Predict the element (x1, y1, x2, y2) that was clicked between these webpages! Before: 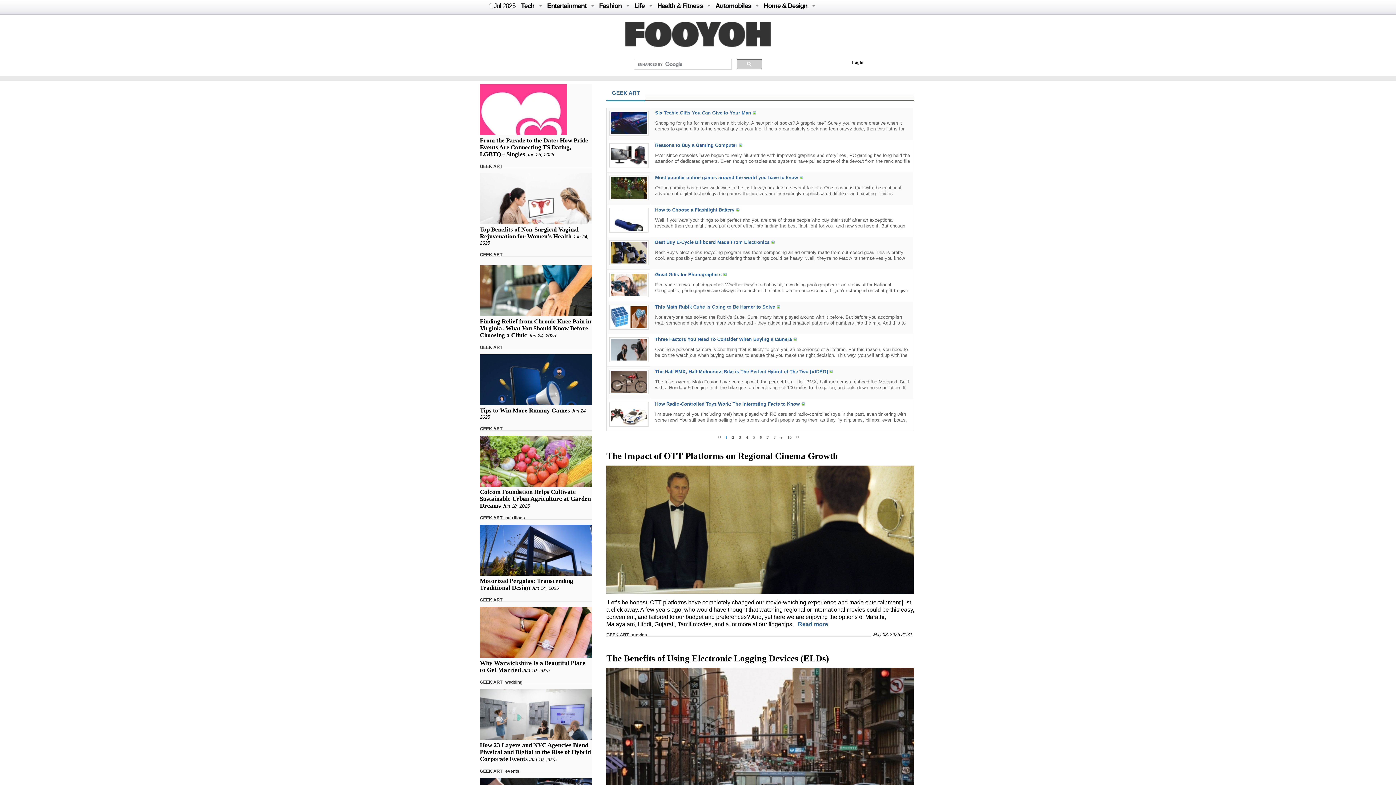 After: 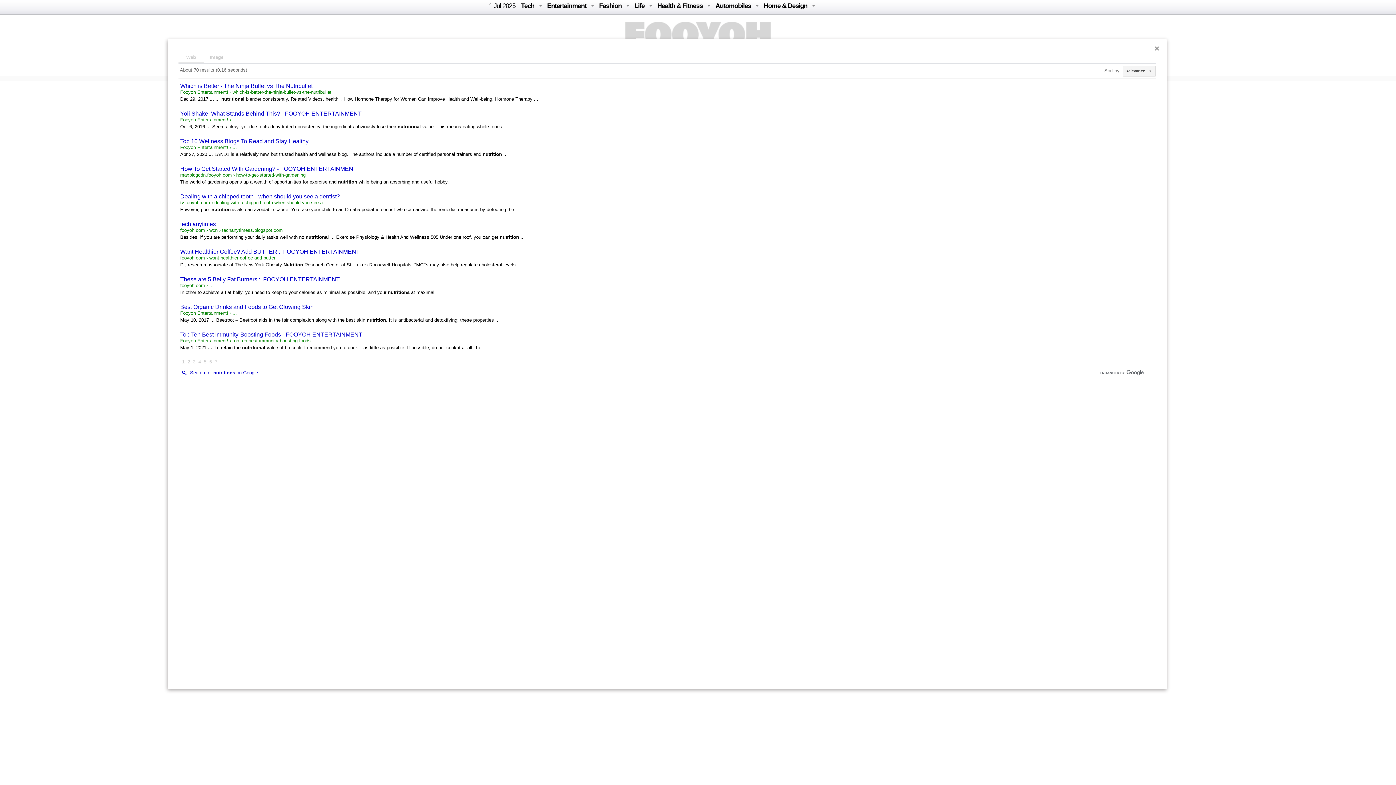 Action: label: nutritions bbox: (505, 515, 525, 521)